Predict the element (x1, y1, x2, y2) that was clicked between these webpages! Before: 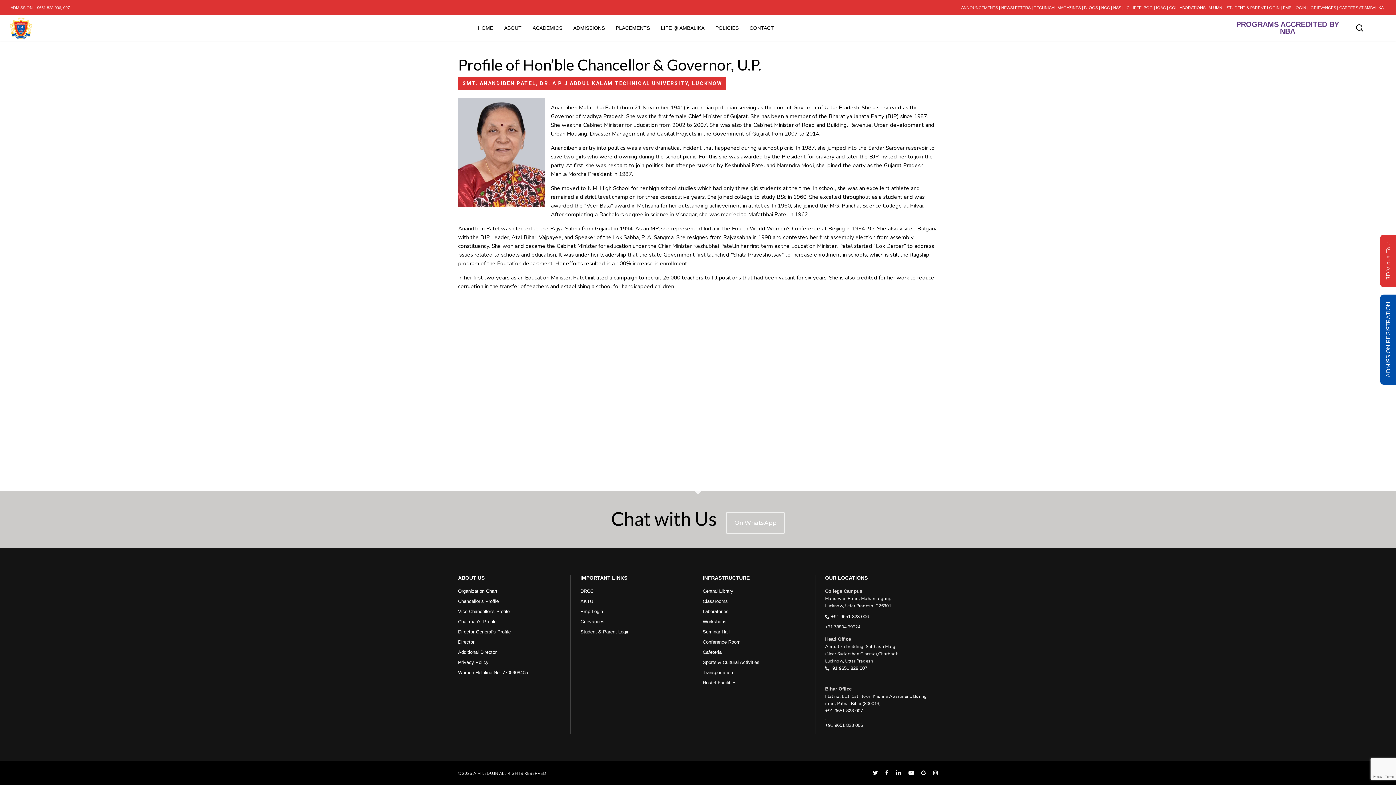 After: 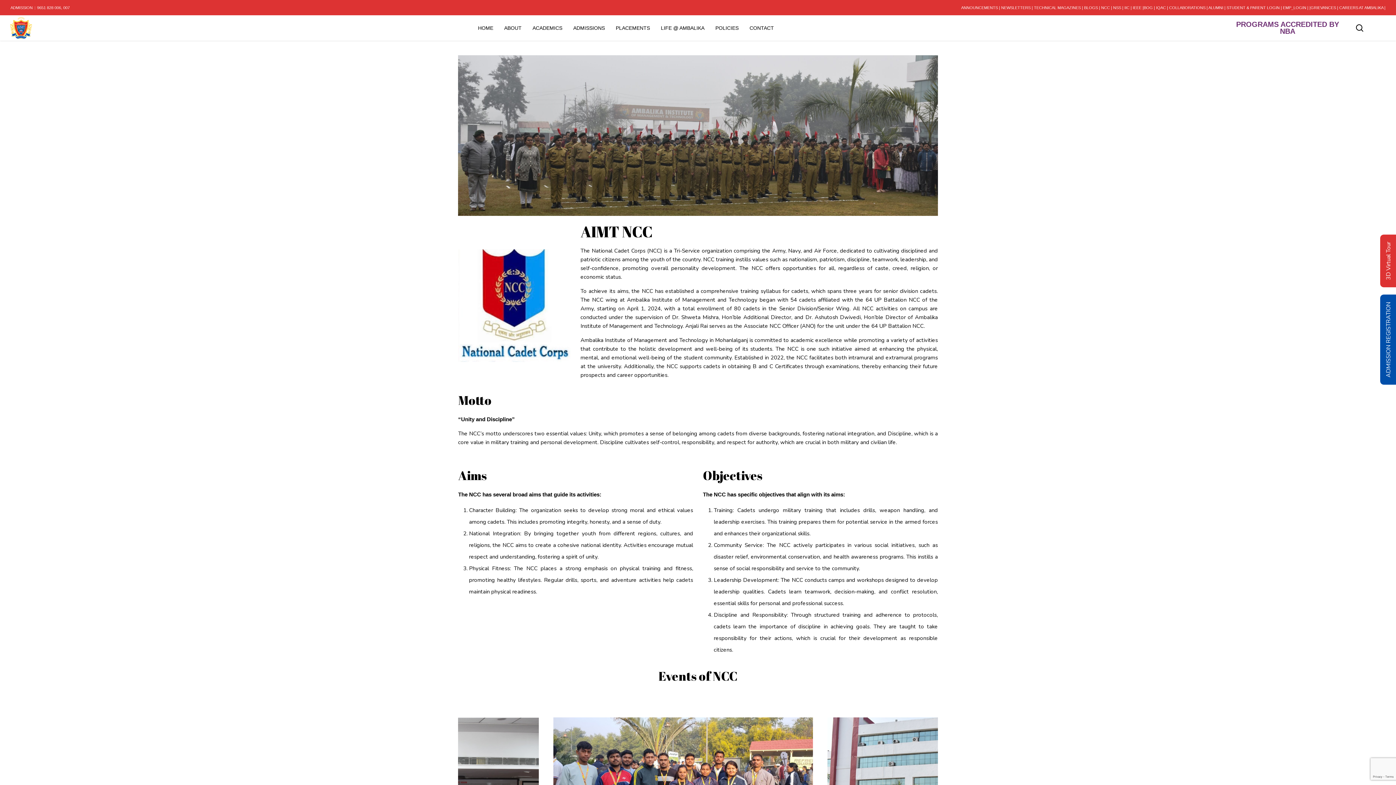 Action: bbox: (1101, 5, 1110, 9) label: NCC